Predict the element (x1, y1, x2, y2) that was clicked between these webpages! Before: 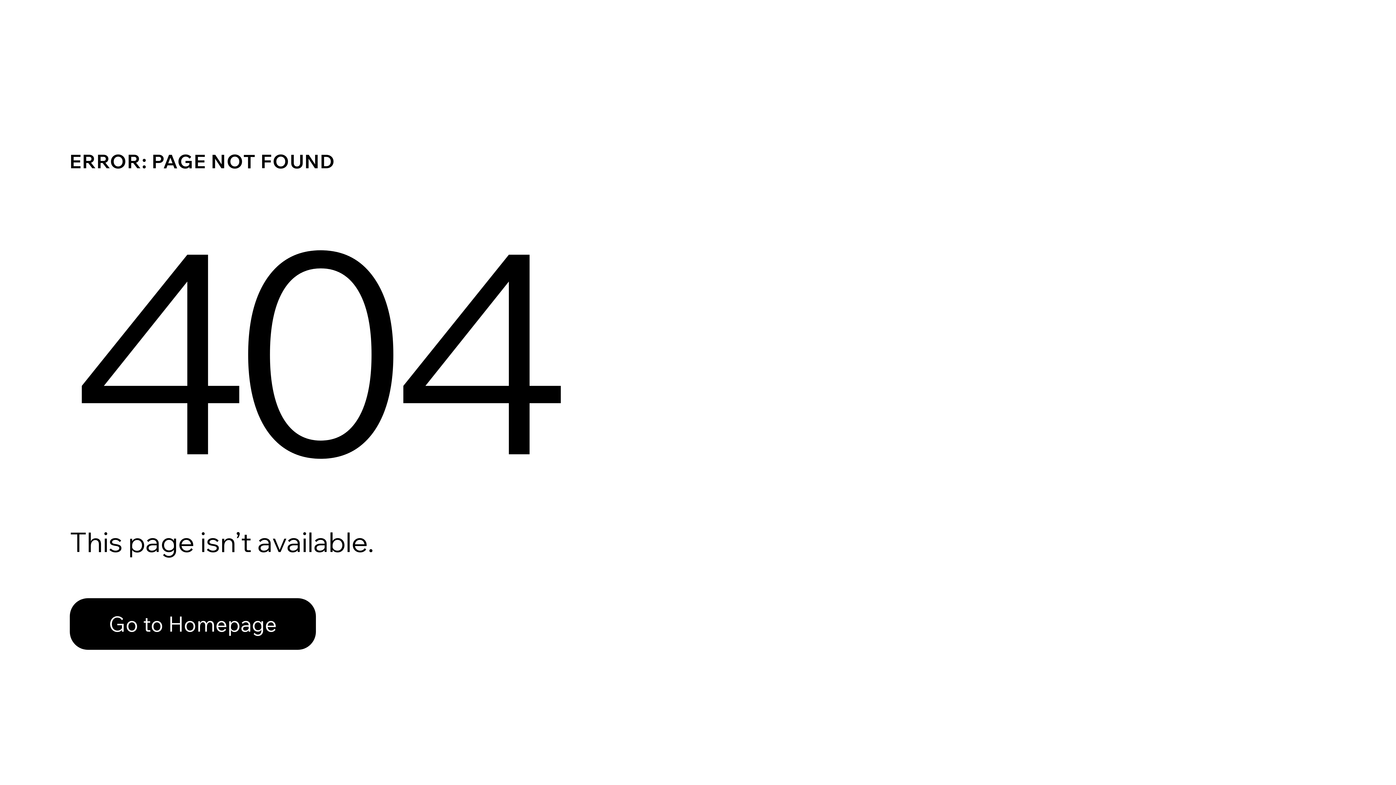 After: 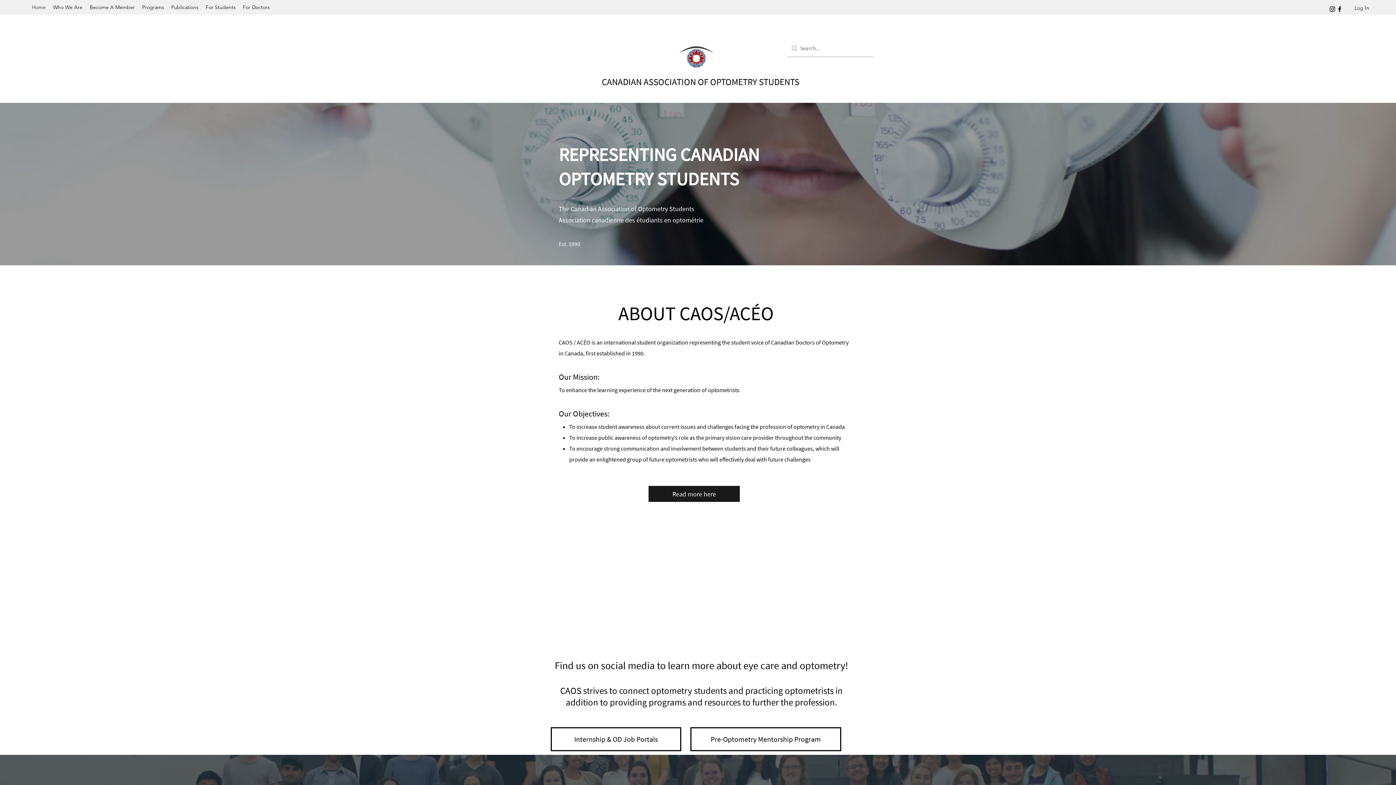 Action: bbox: (69, 582, 768, 659) label: Go to Homepage